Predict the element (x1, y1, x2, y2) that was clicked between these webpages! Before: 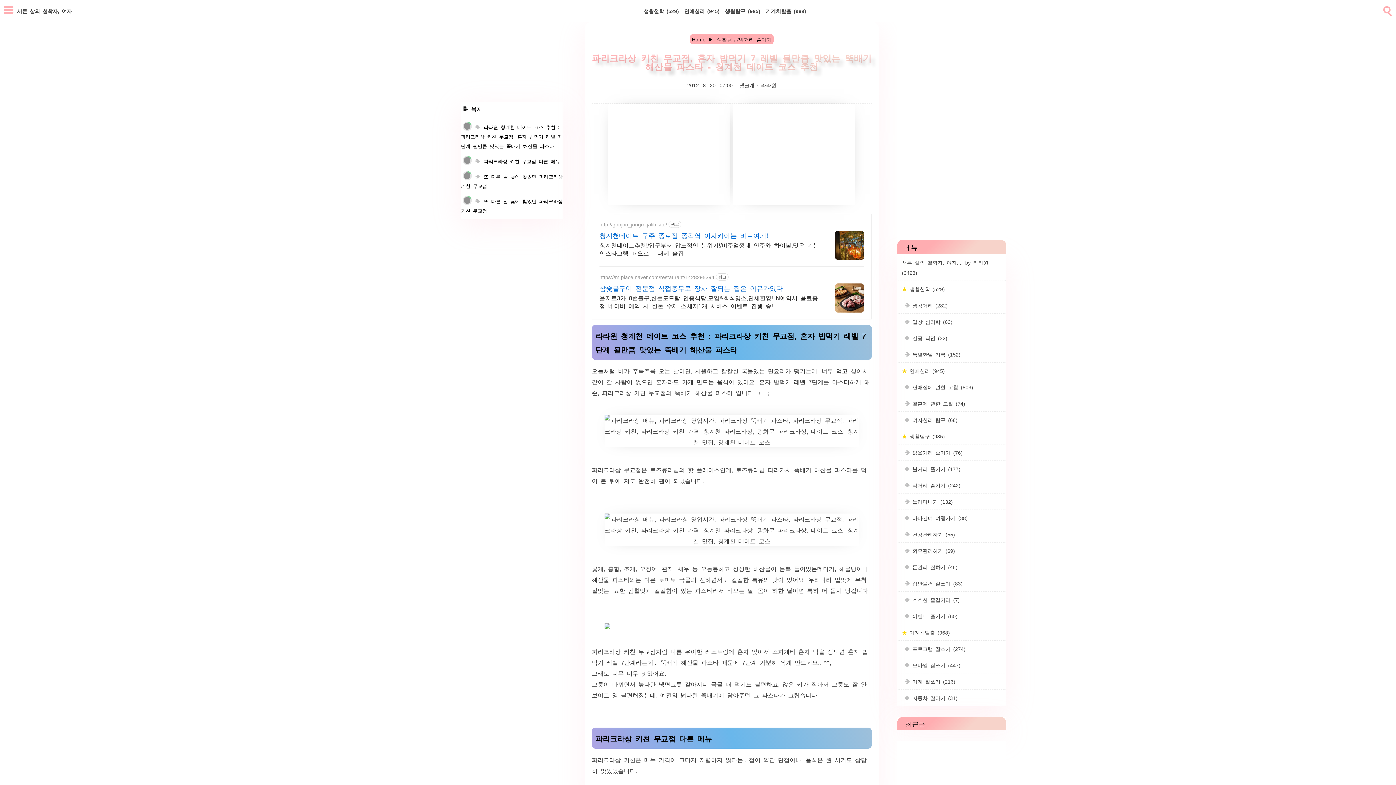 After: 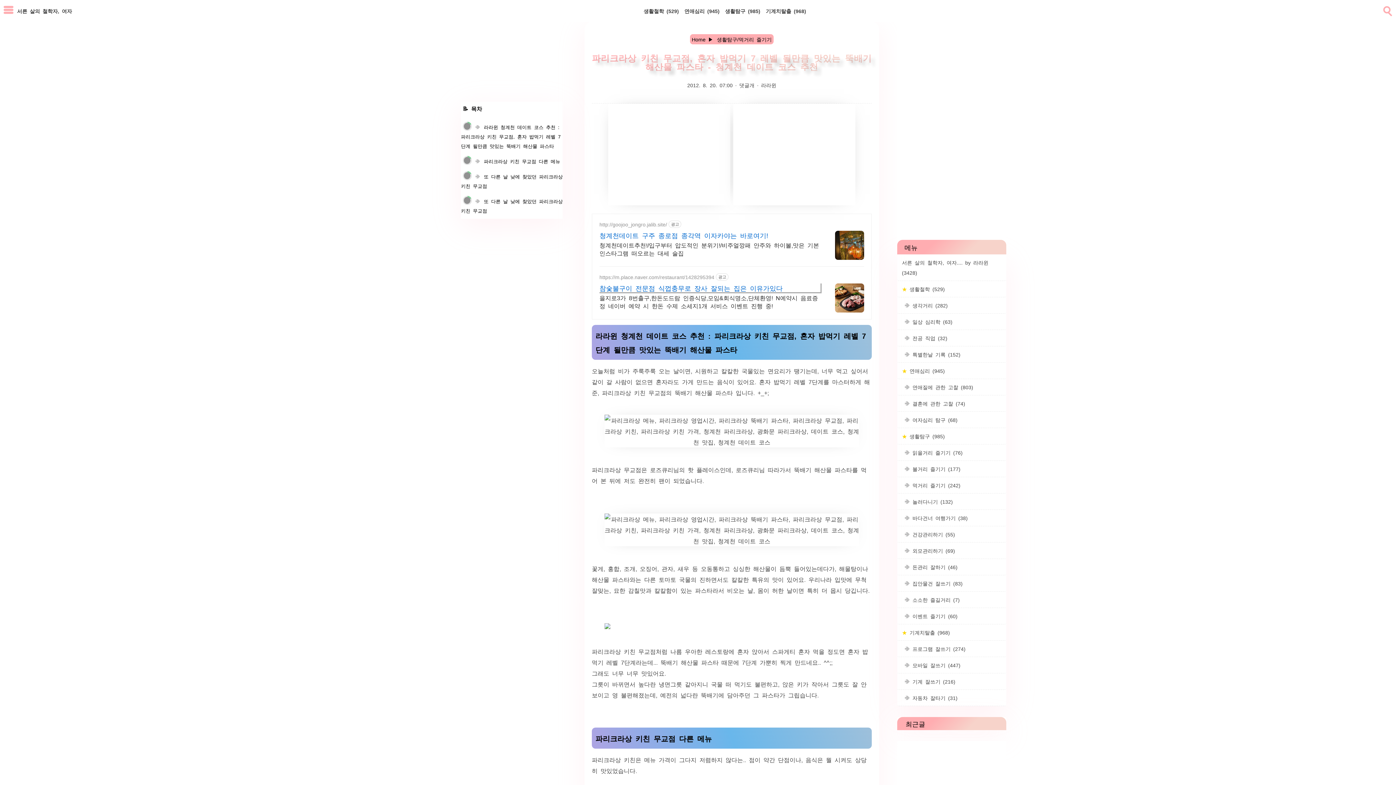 Action: bbox: (599, 283, 820, 292) label: 참숯불구이 전문점 식껍충무로 장사 잘되는 집은 이유가있다